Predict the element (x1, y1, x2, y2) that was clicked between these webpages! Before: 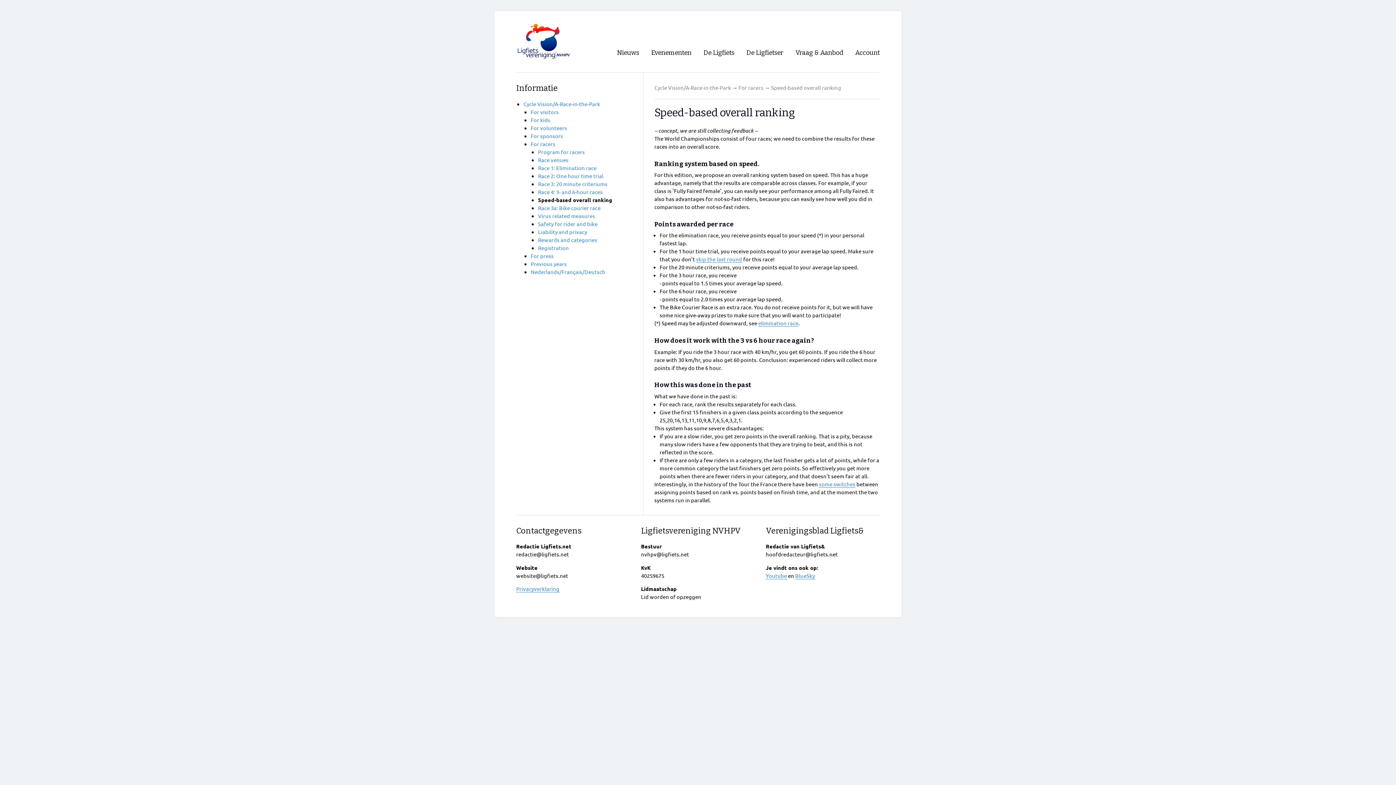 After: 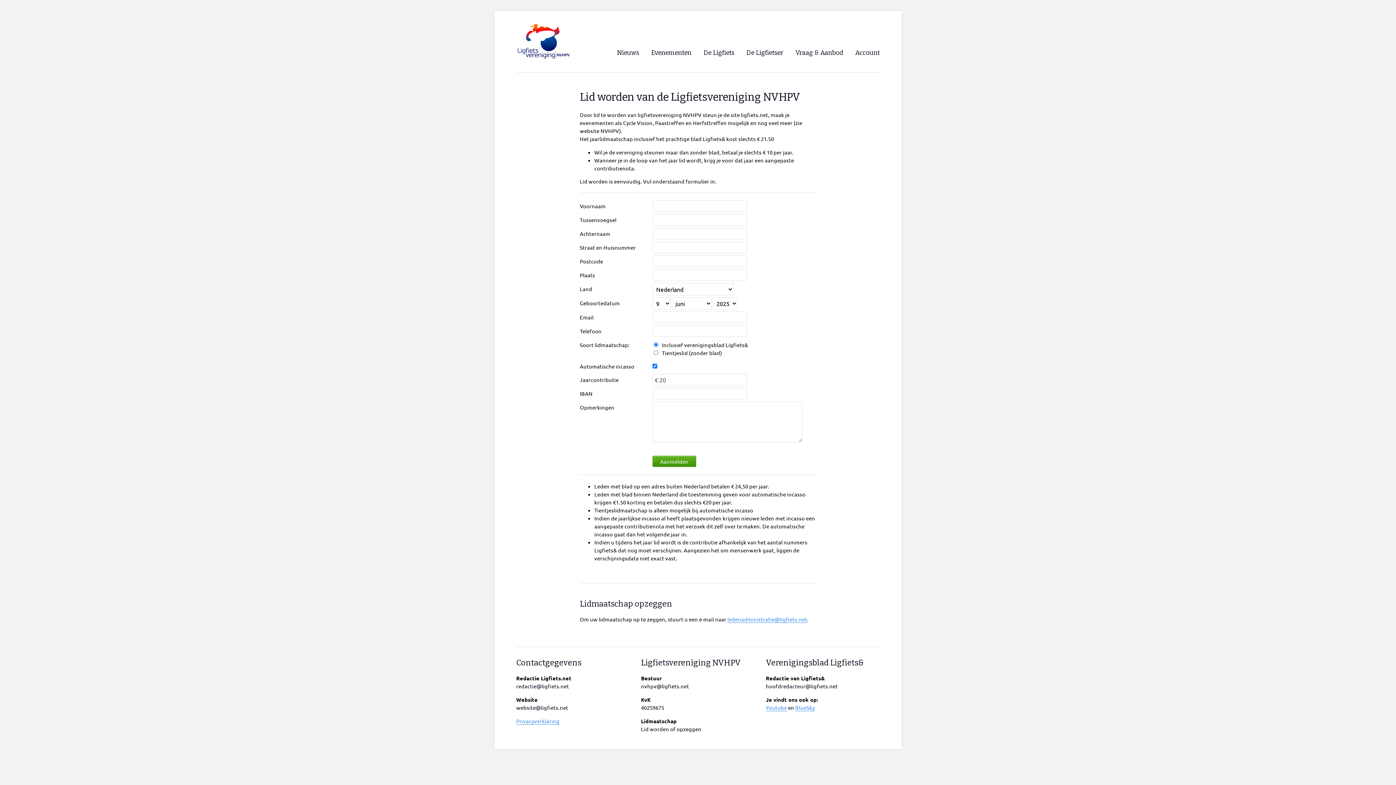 Action: bbox: (641, 593, 701, 600) label: Lid worden of opzeggen